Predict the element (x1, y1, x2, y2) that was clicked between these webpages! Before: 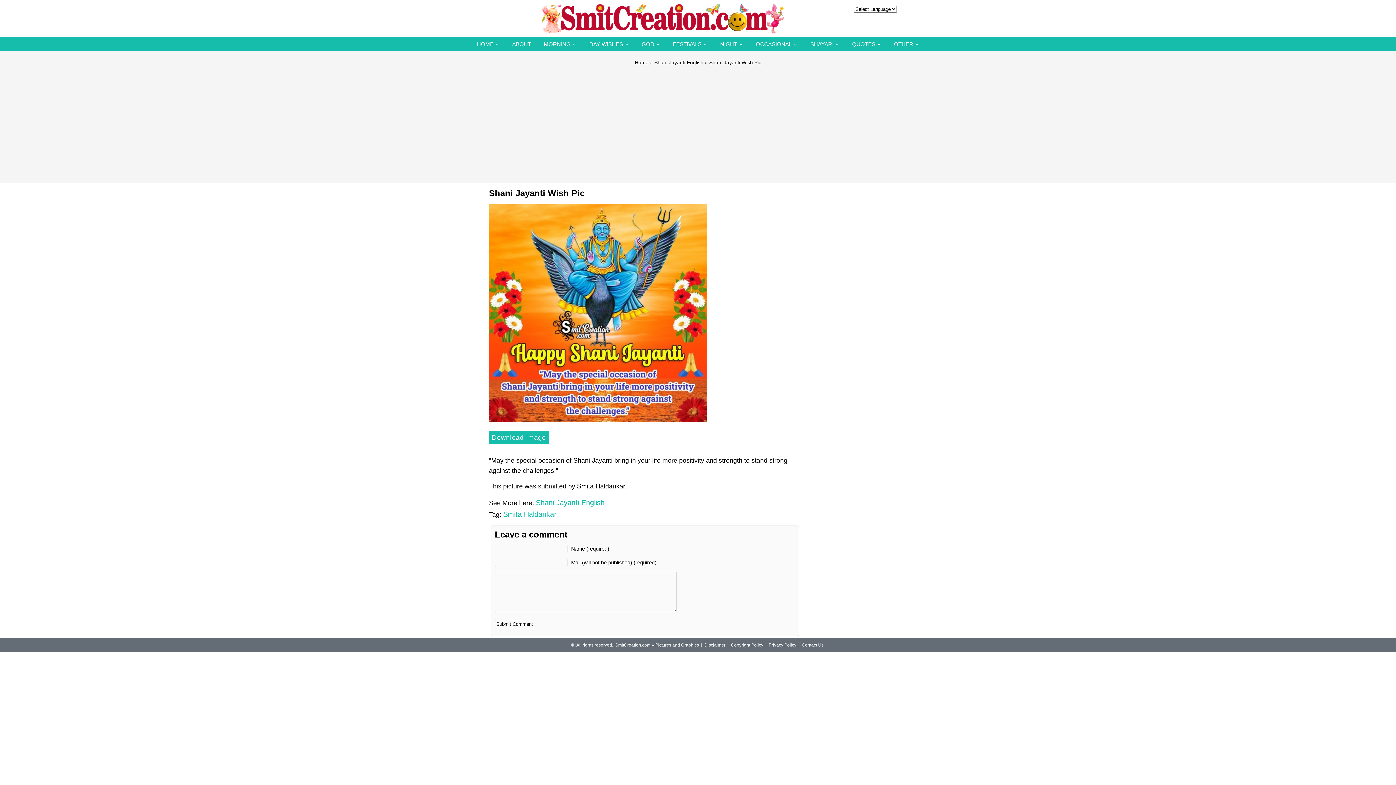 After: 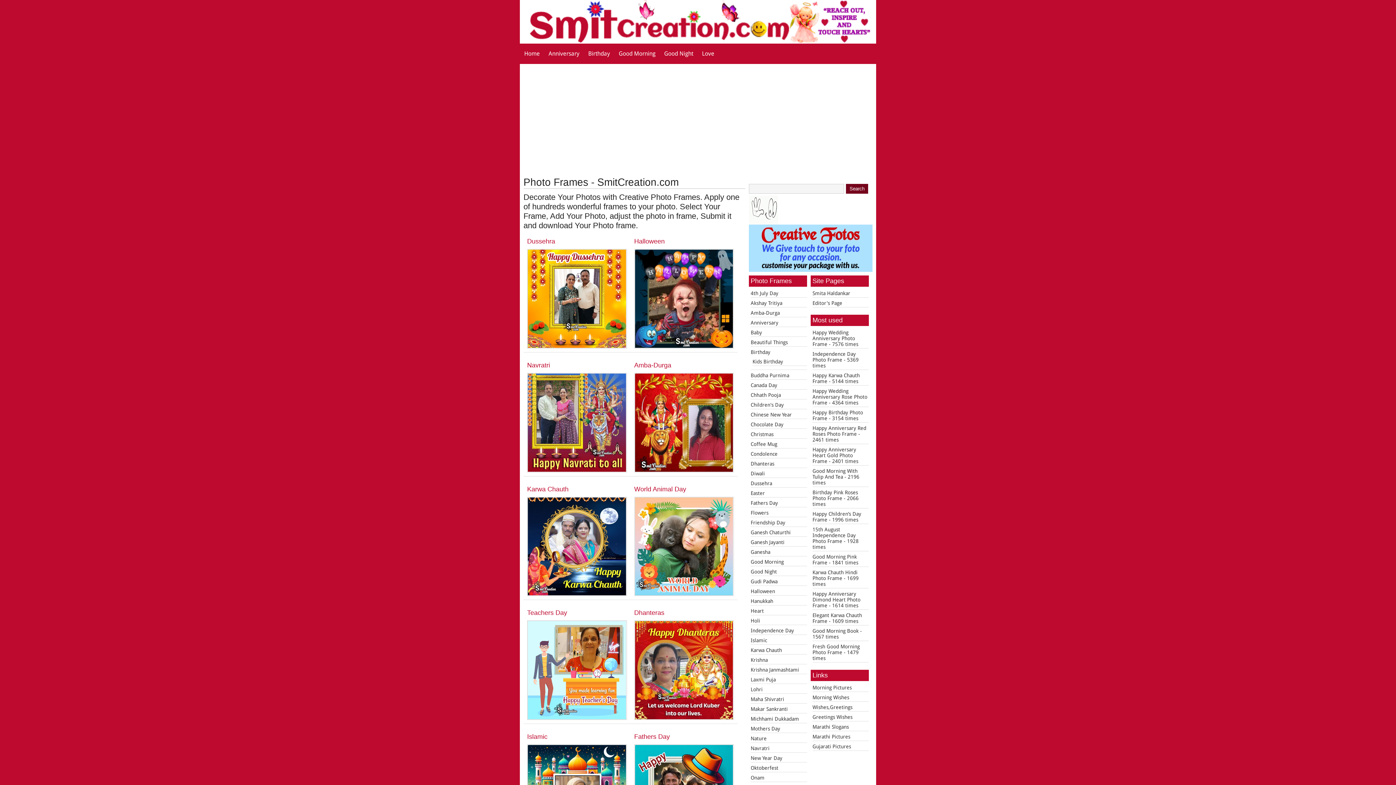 Action: label: OTHER bbox: (890, 39, 922, 49)